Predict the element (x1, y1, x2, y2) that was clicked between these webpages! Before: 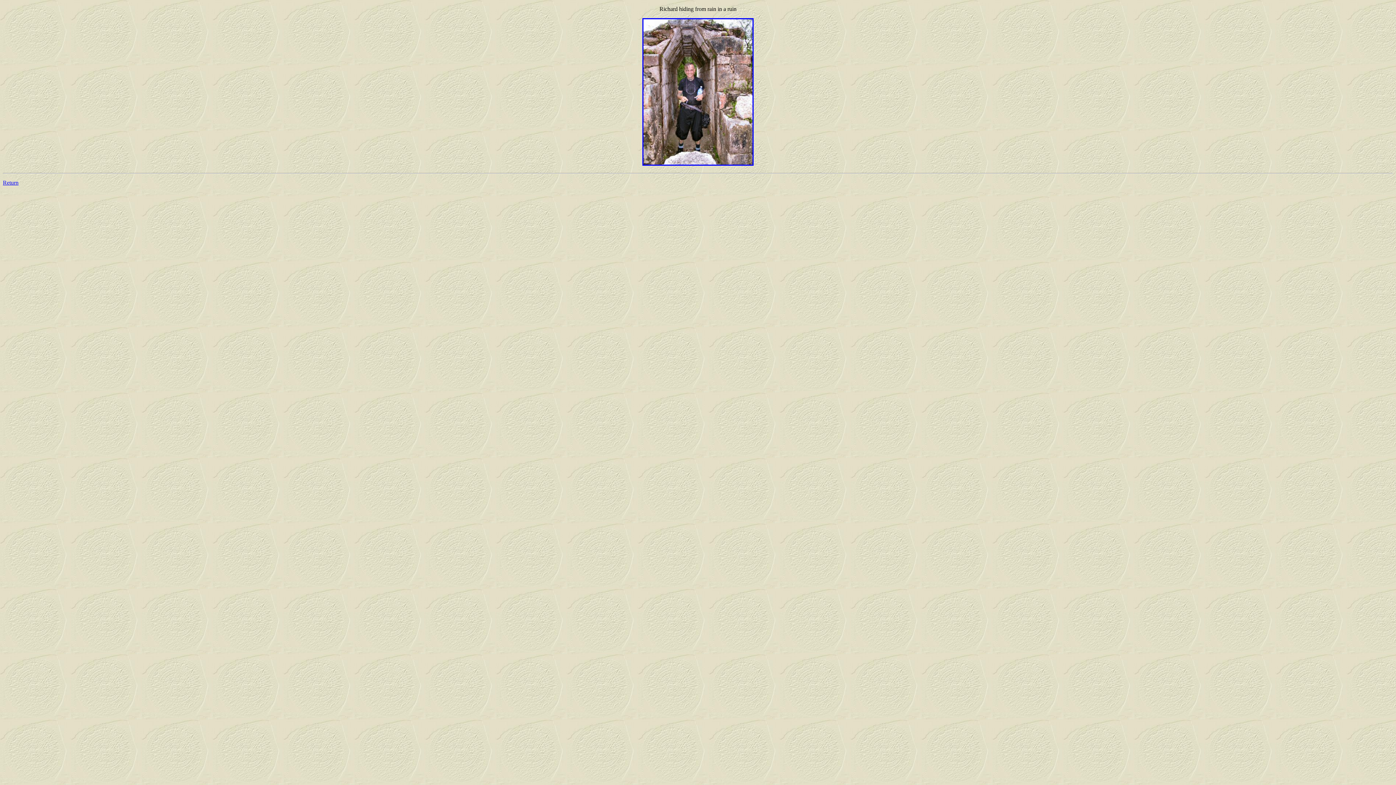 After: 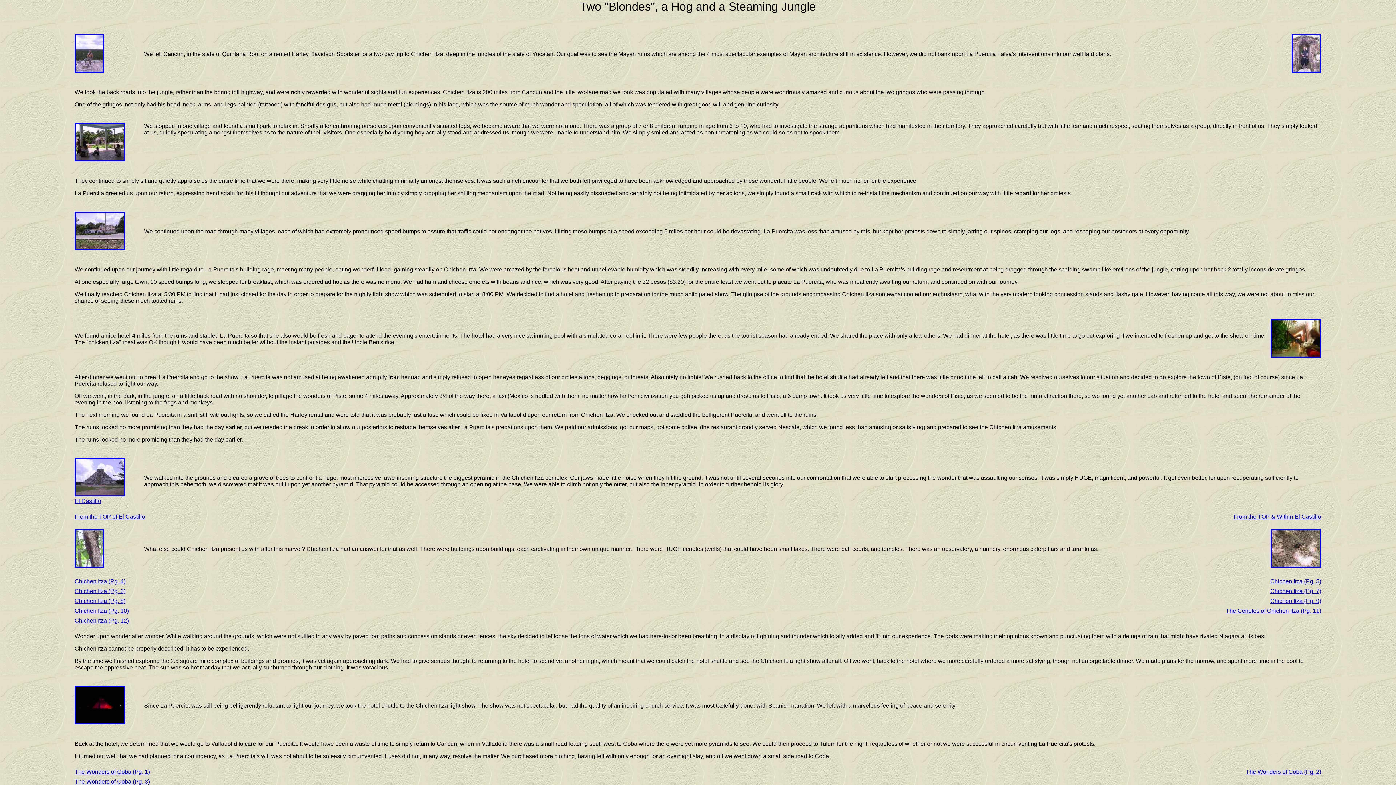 Action: label: Return bbox: (2, 179, 18, 185)